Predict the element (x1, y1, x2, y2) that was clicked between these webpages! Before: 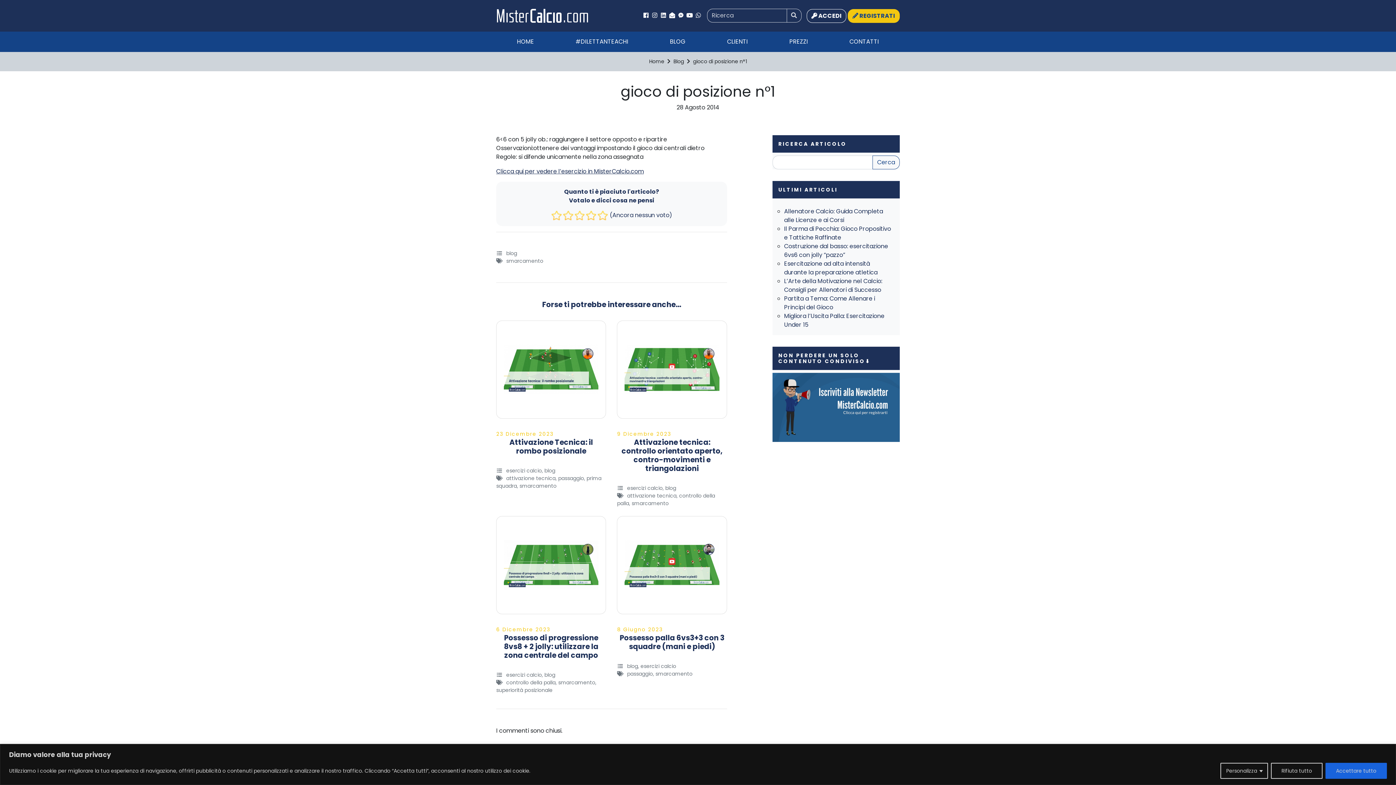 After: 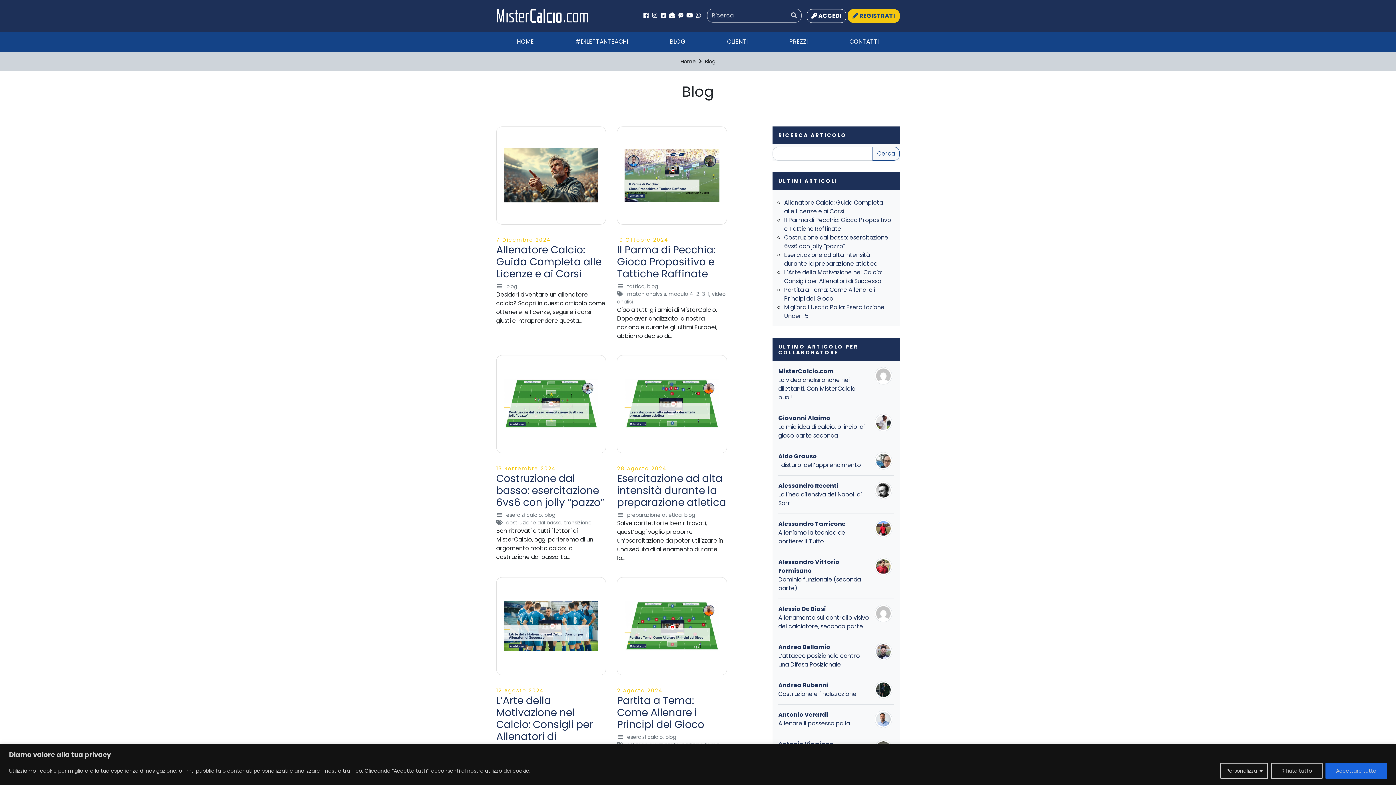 Action: bbox: (506, 249, 517, 257) label: blog